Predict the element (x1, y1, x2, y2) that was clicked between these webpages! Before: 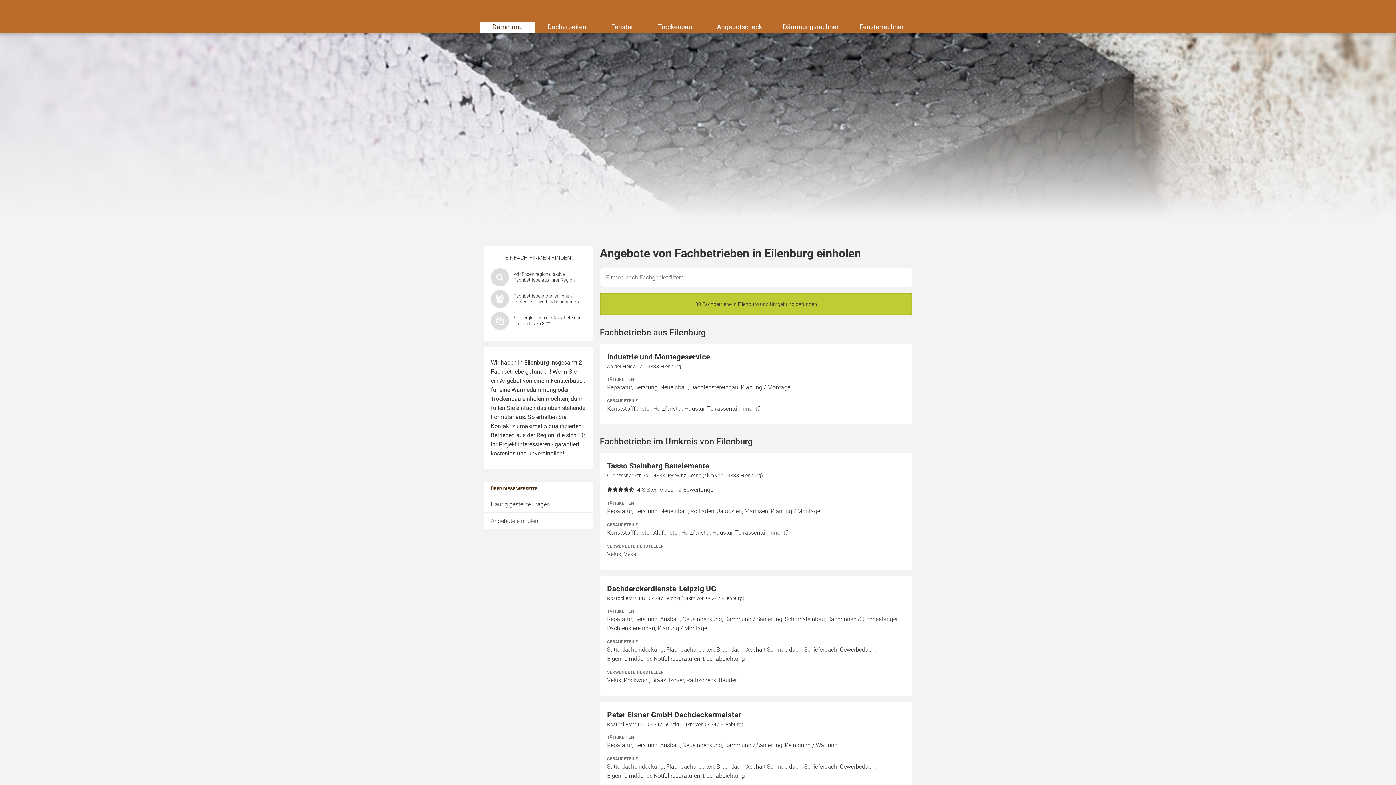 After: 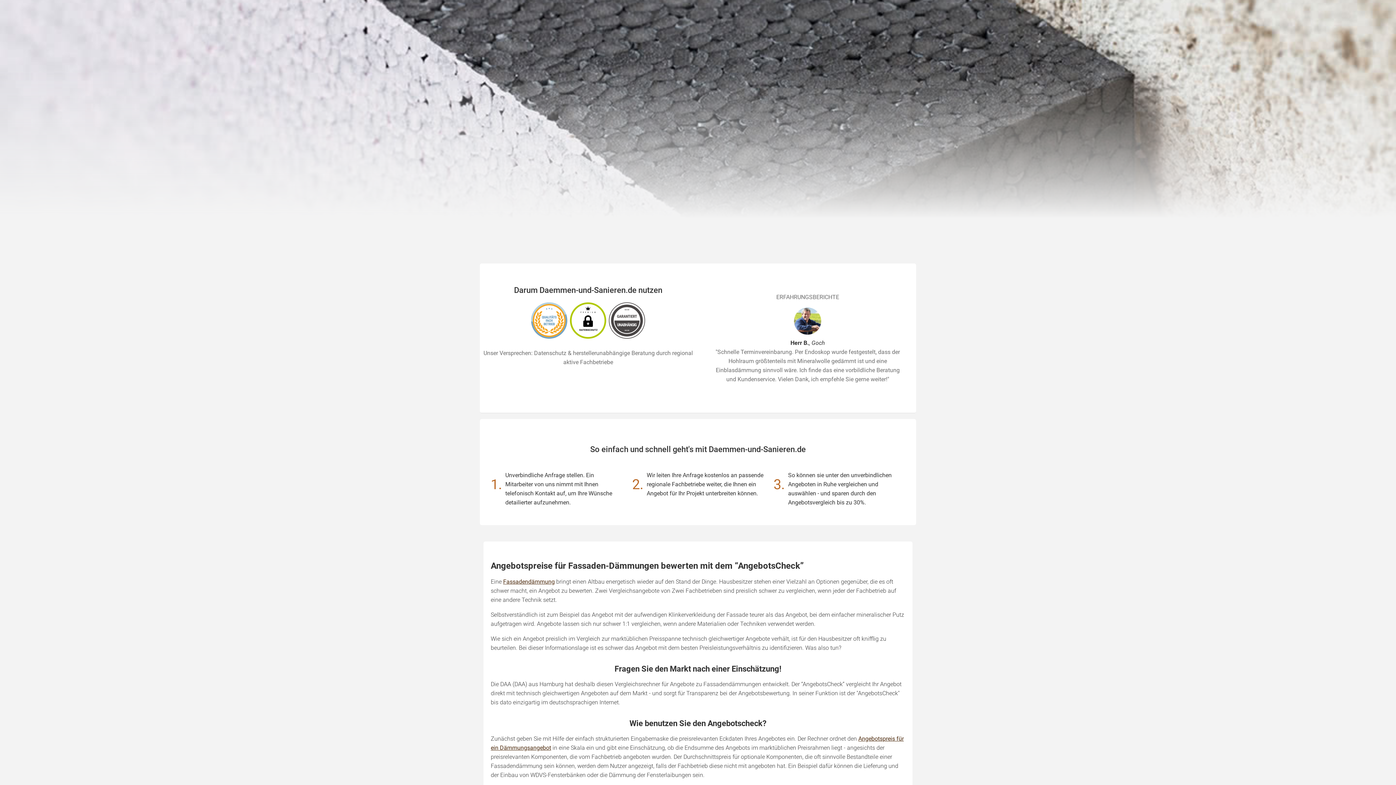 Action: bbox: (704, 21, 774, 33) label: Angebotscheck